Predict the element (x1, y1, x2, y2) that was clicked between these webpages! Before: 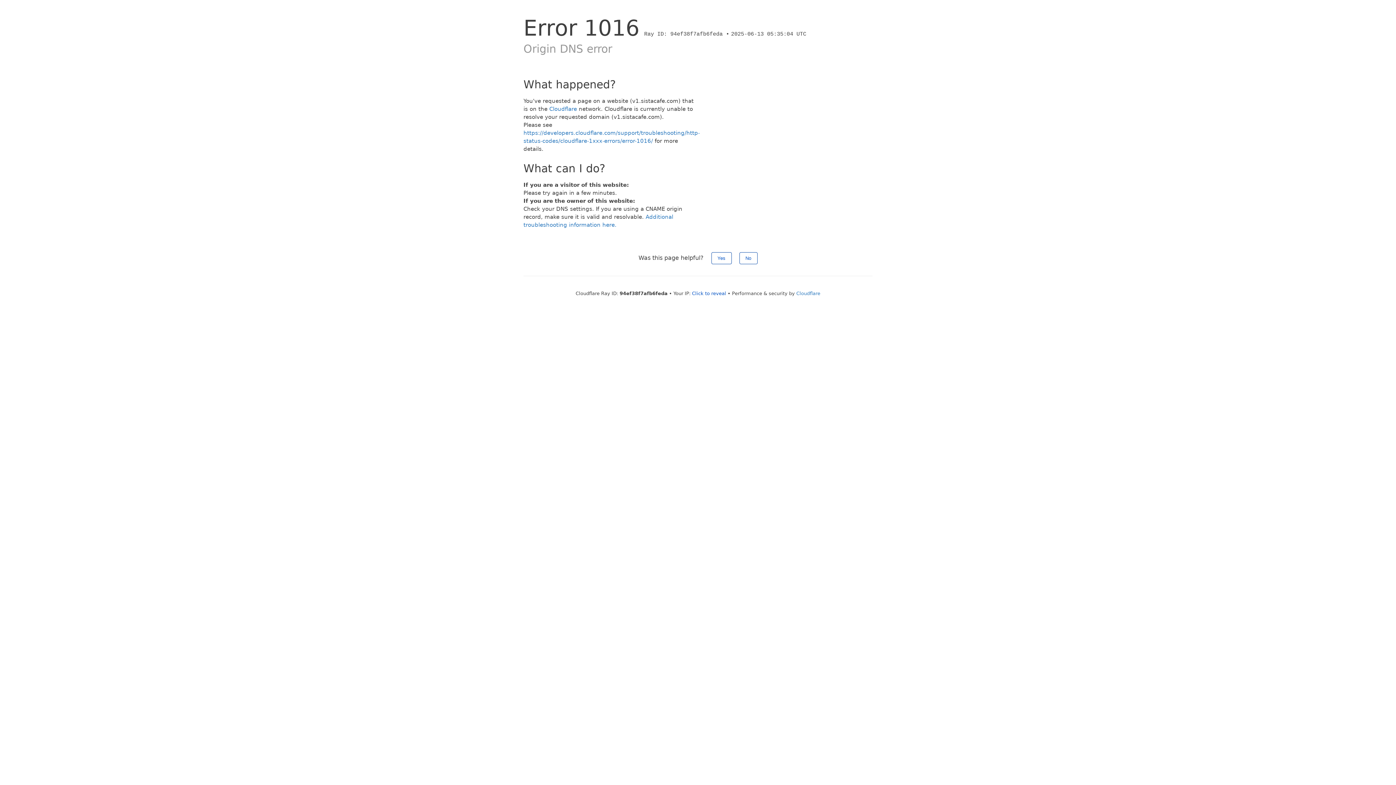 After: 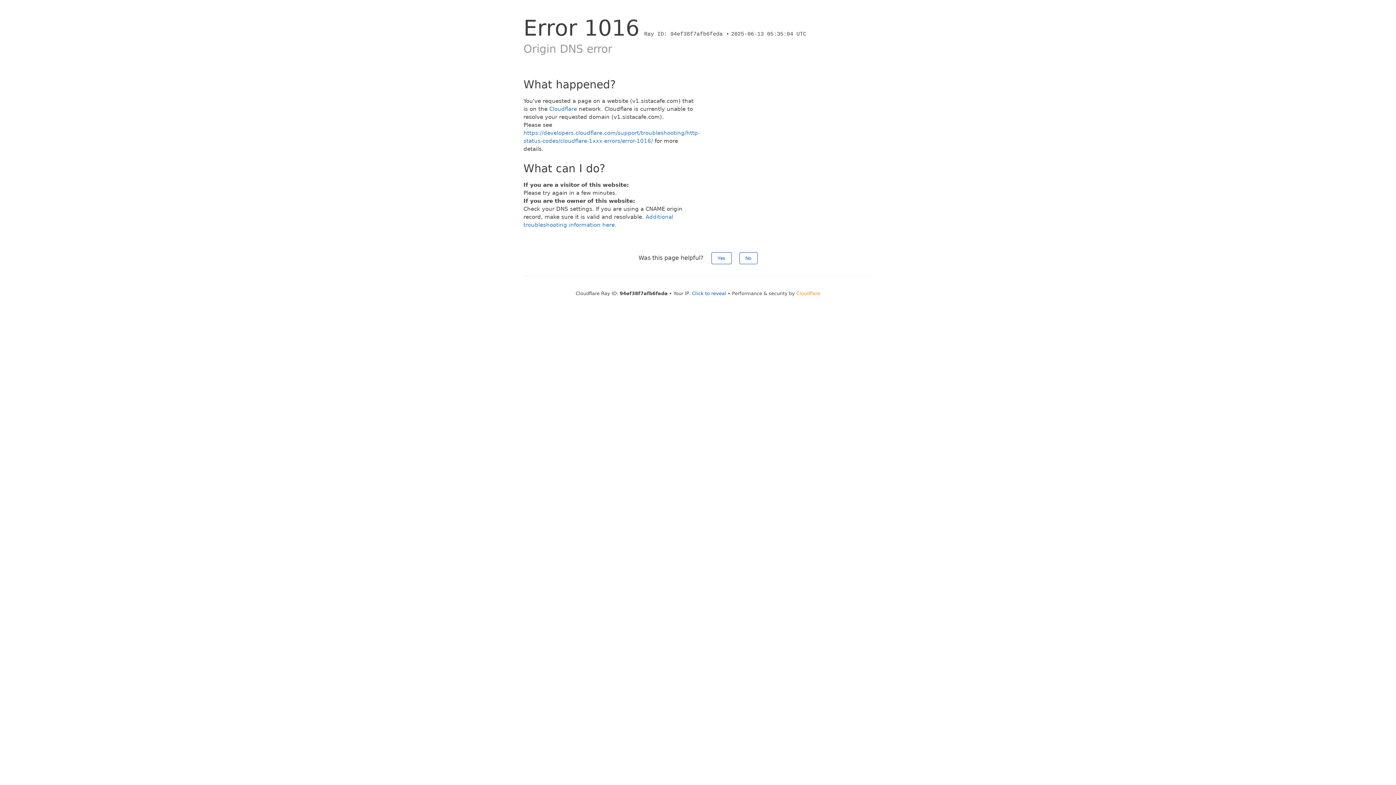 Action: label: Cloudflare bbox: (796, 290, 820, 296)